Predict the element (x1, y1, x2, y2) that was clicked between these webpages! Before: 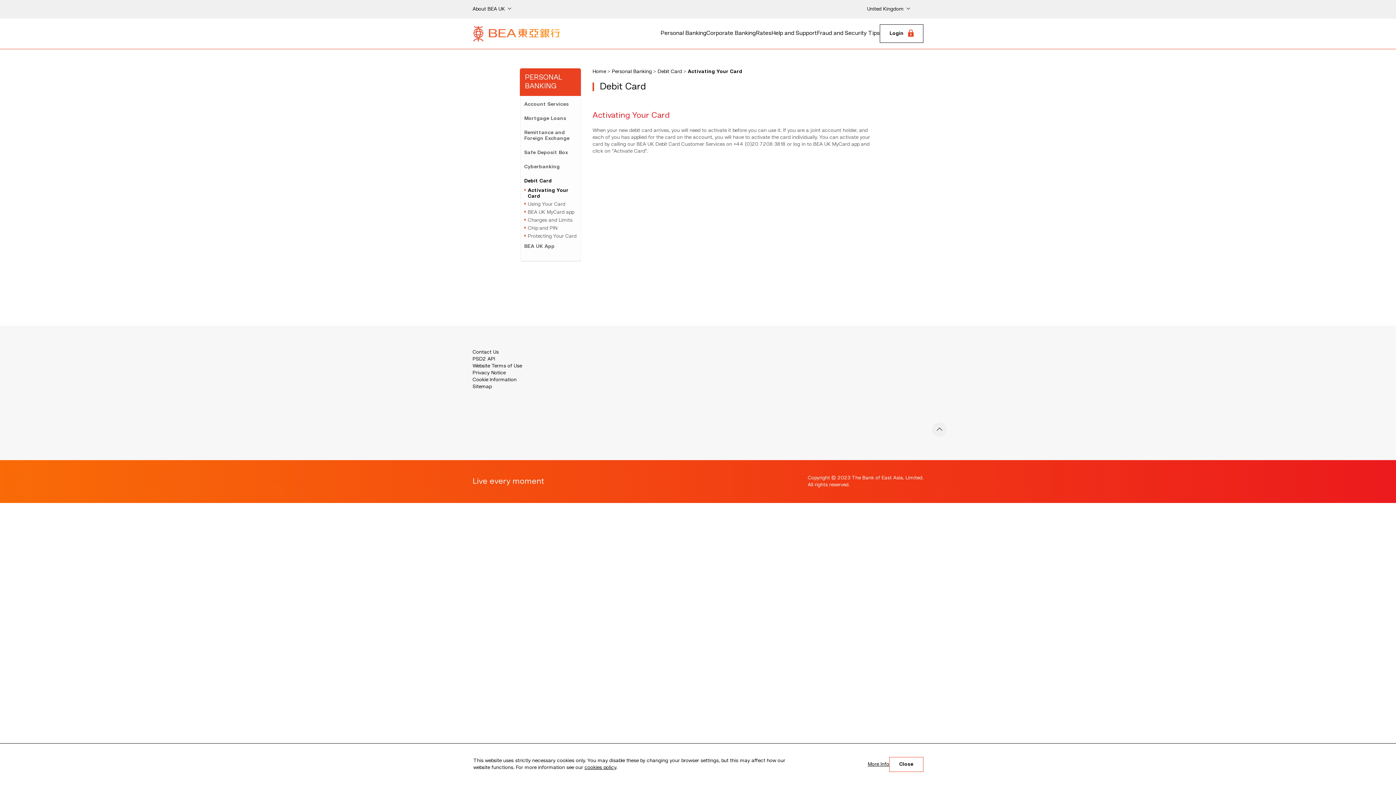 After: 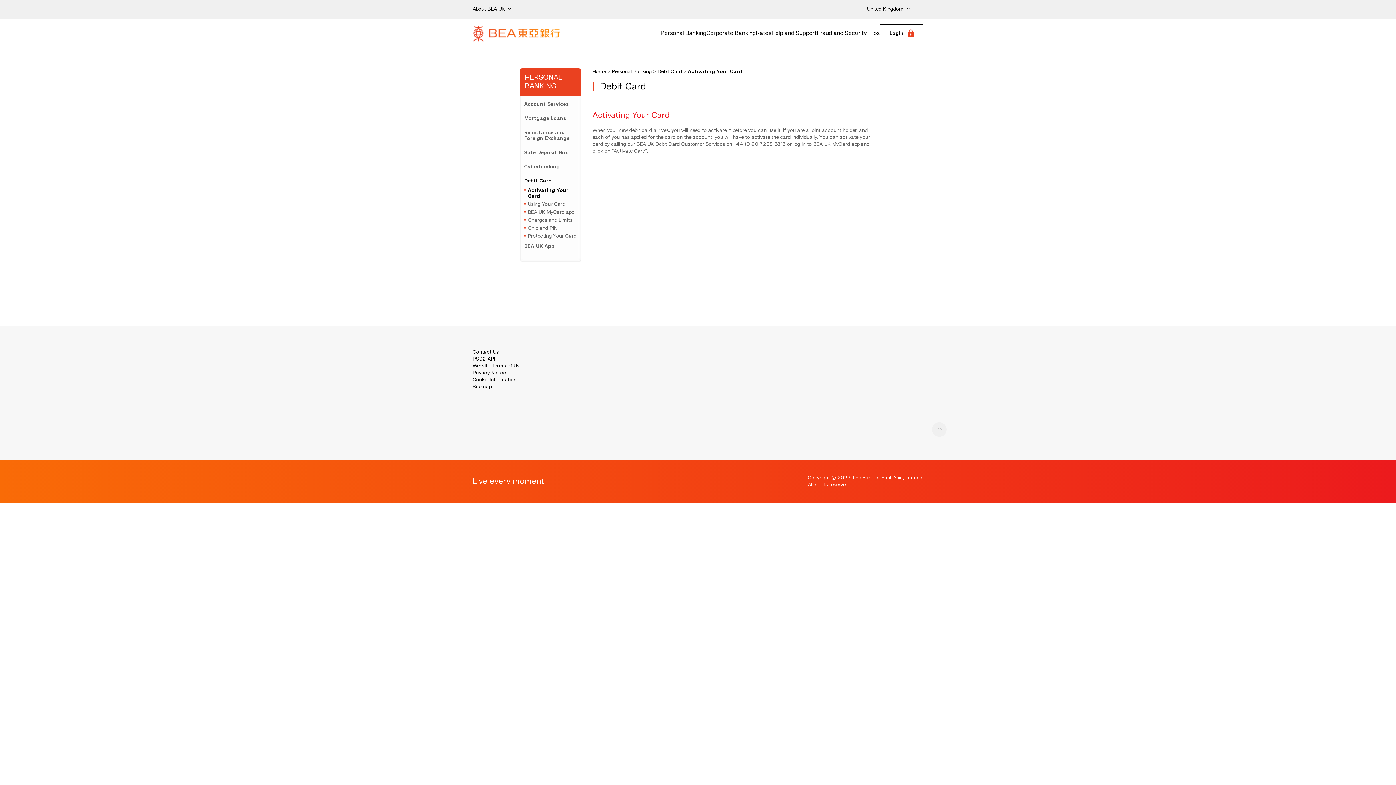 Action: bbox: (889, 757, 923, 772) label: Close